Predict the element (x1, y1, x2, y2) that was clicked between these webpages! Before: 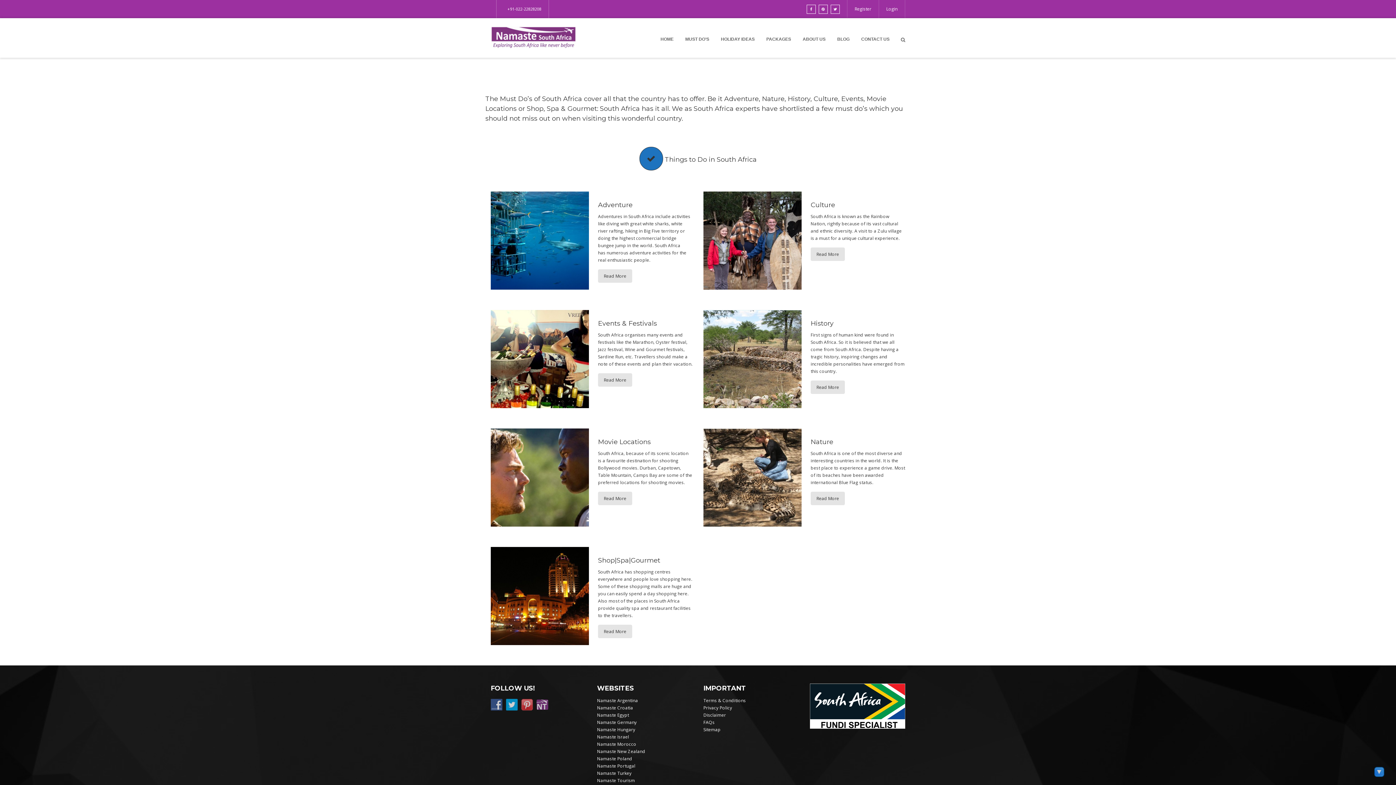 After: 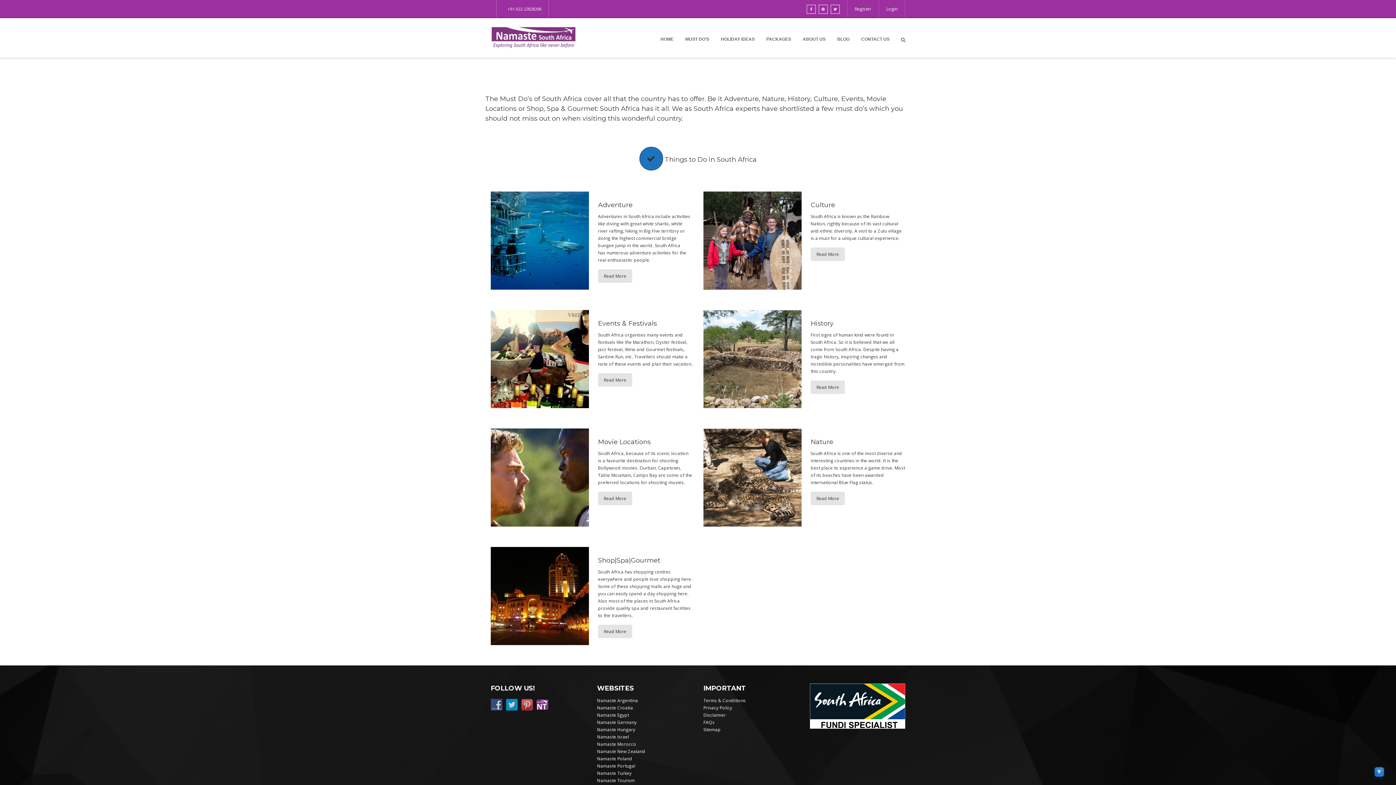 Action: bbox: (536, 702, 552, 708)